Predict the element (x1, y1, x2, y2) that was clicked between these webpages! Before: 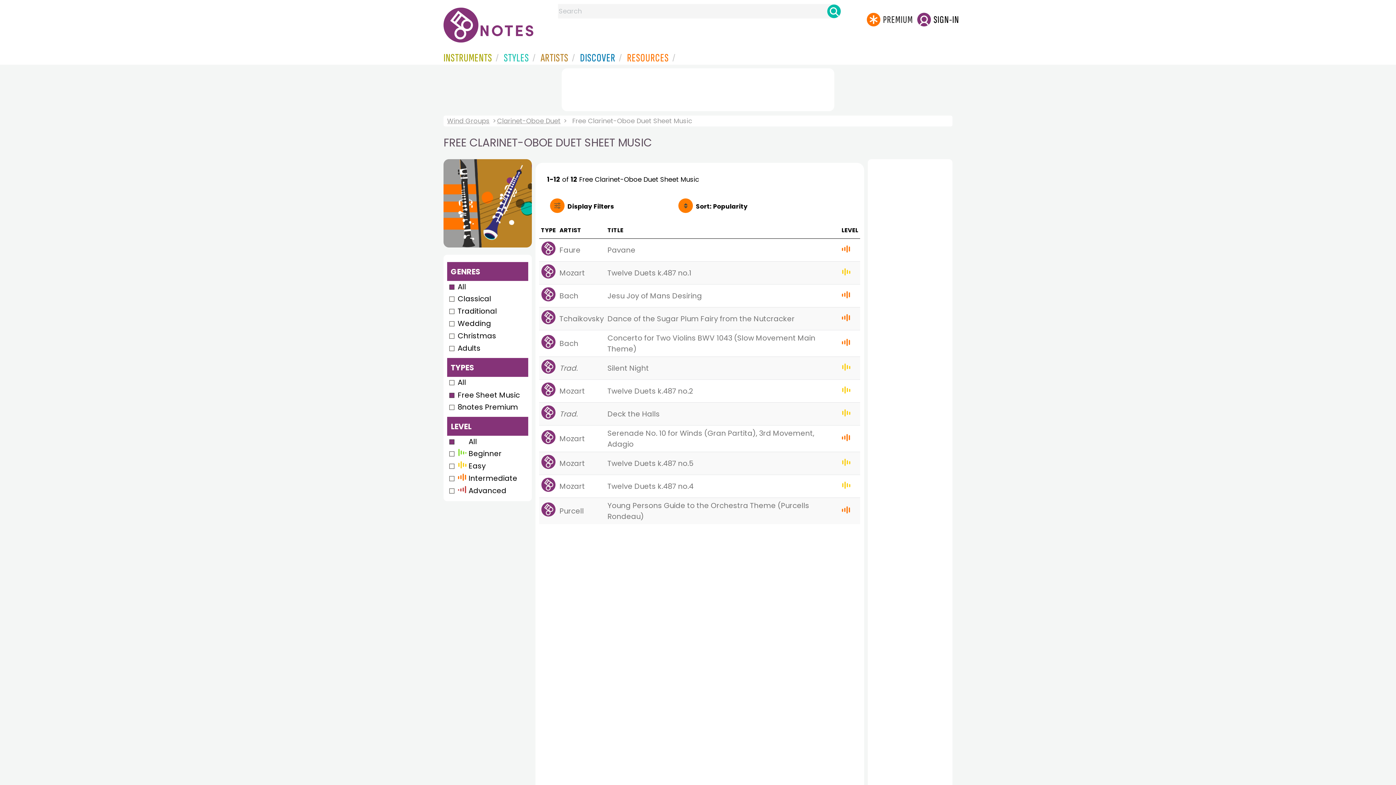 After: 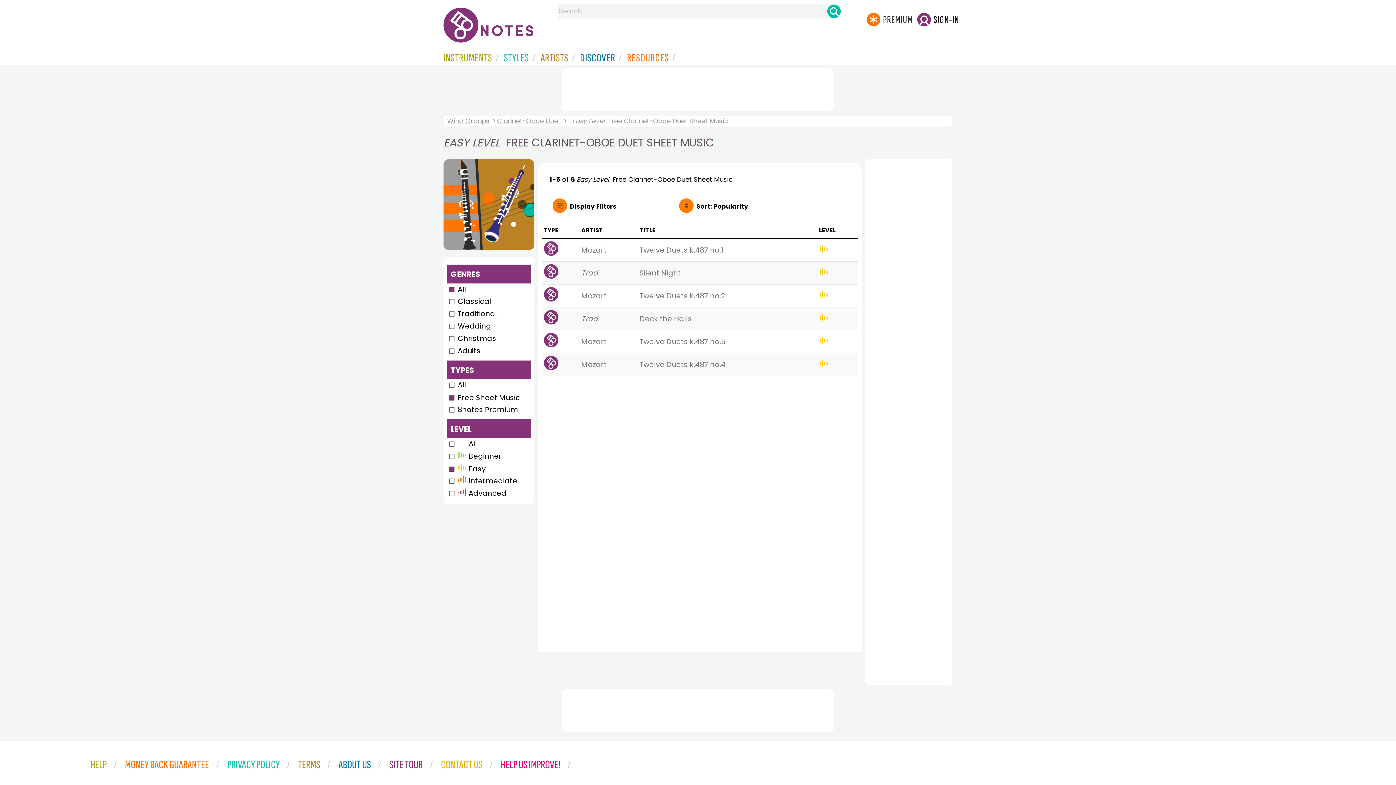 Action: label:  Easy bbox: (447, 461, 487, 471)